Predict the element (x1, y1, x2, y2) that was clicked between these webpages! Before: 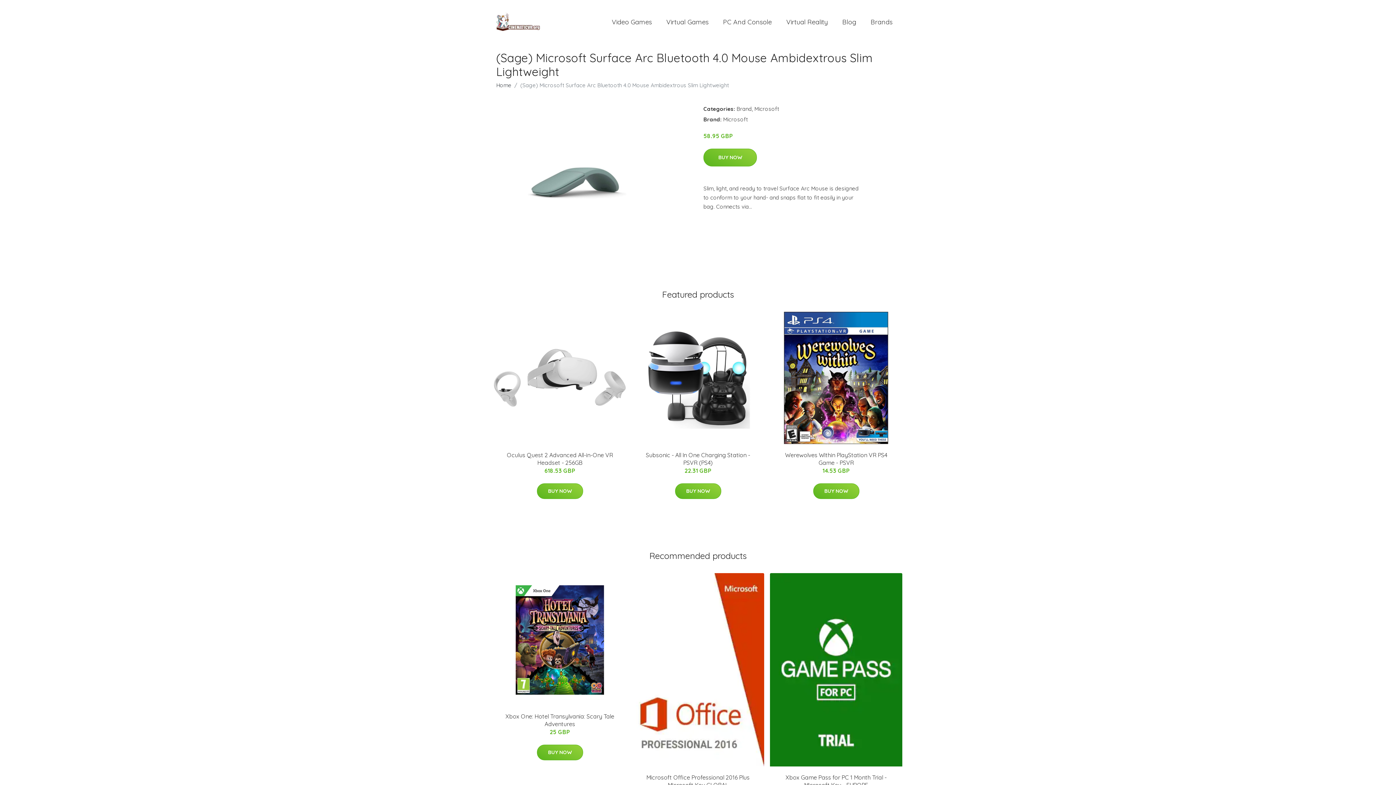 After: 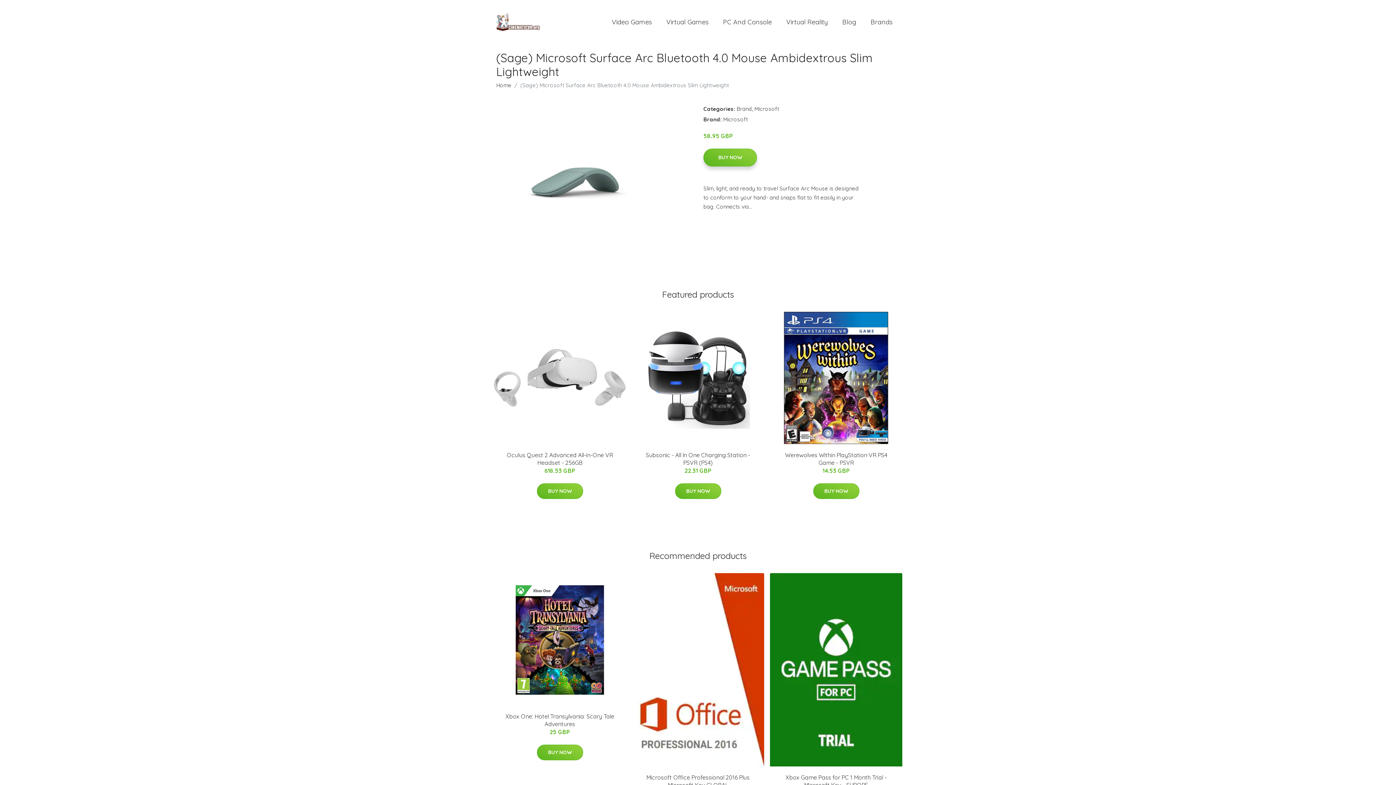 Action: label: BUY NOW bbox: (703, 148, 757, 166)